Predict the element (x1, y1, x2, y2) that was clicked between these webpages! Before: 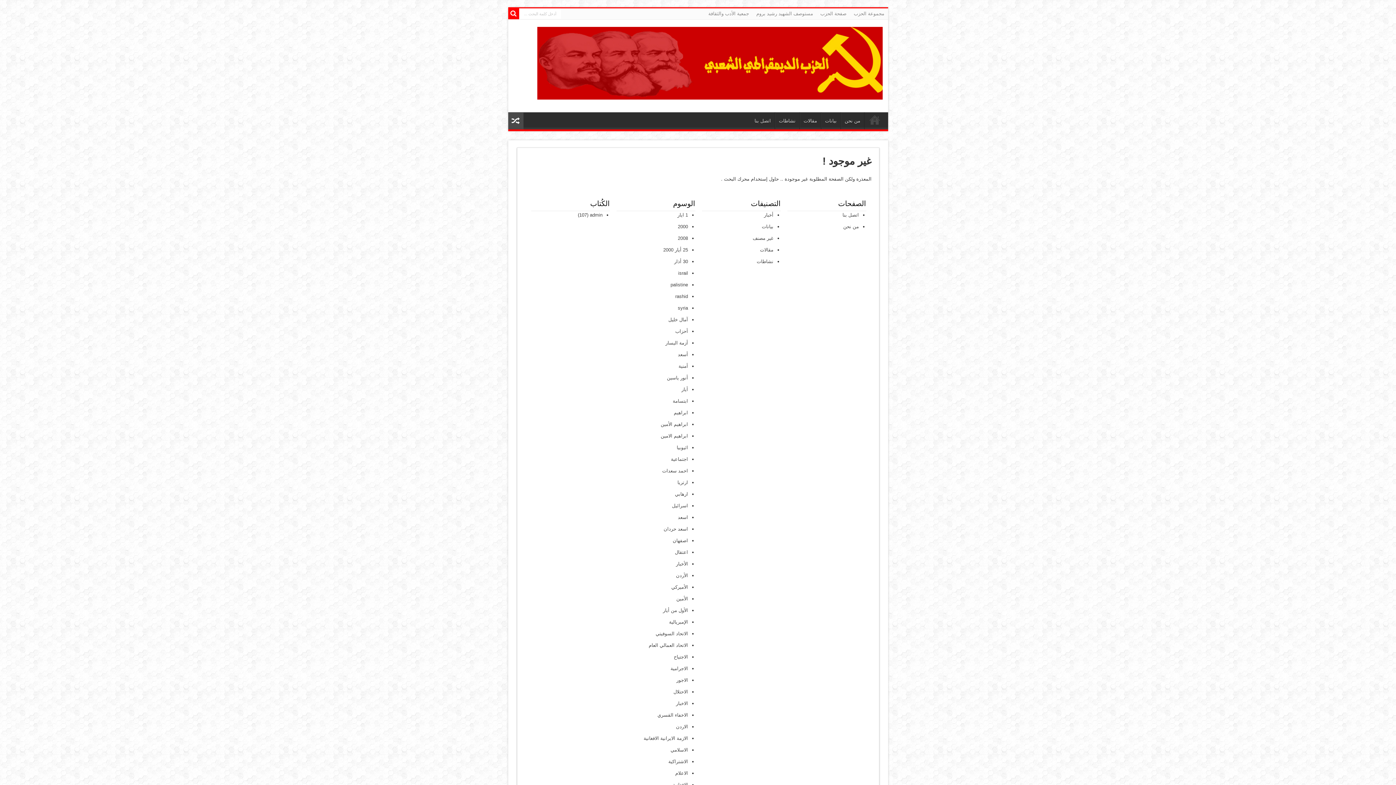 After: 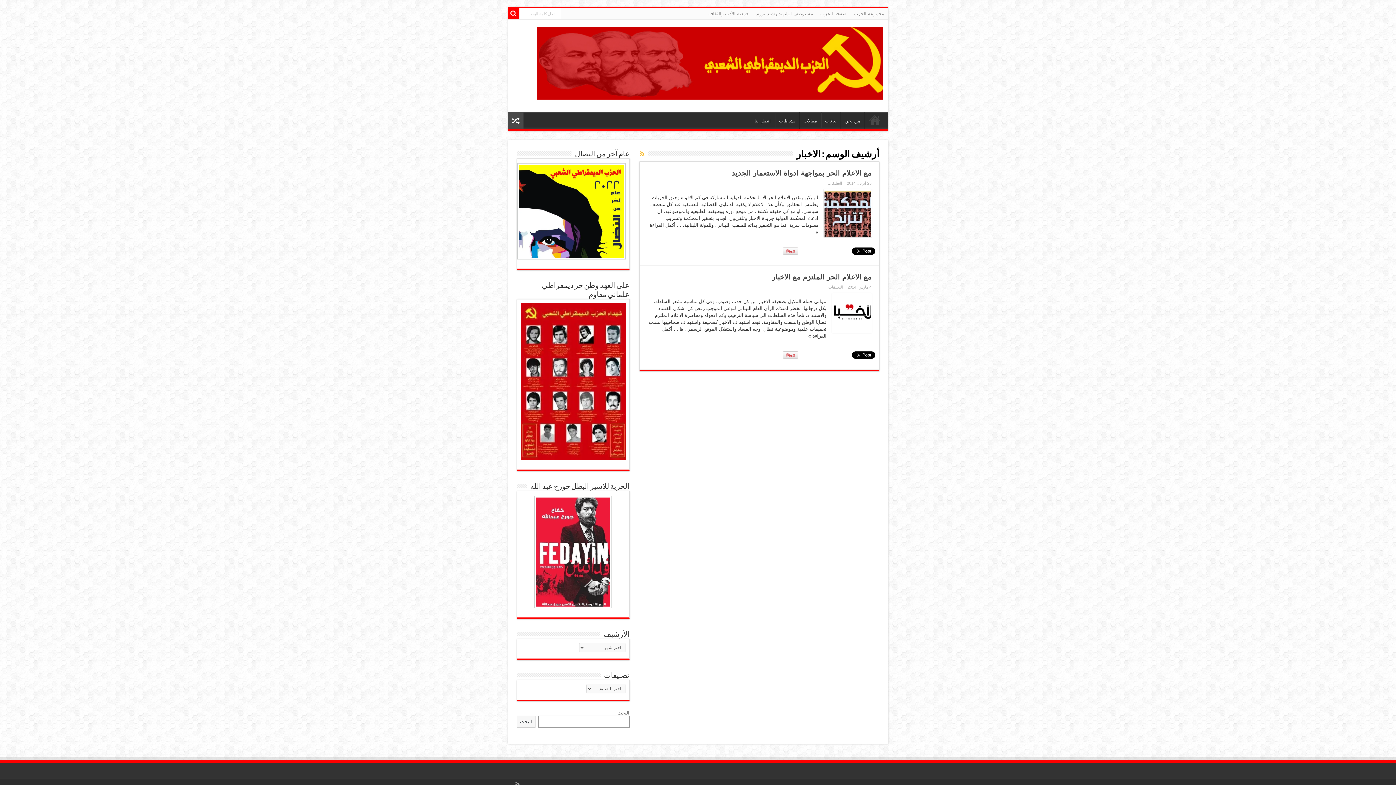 Action: bbox: (676, 698, 688, 708) label: الاخبار